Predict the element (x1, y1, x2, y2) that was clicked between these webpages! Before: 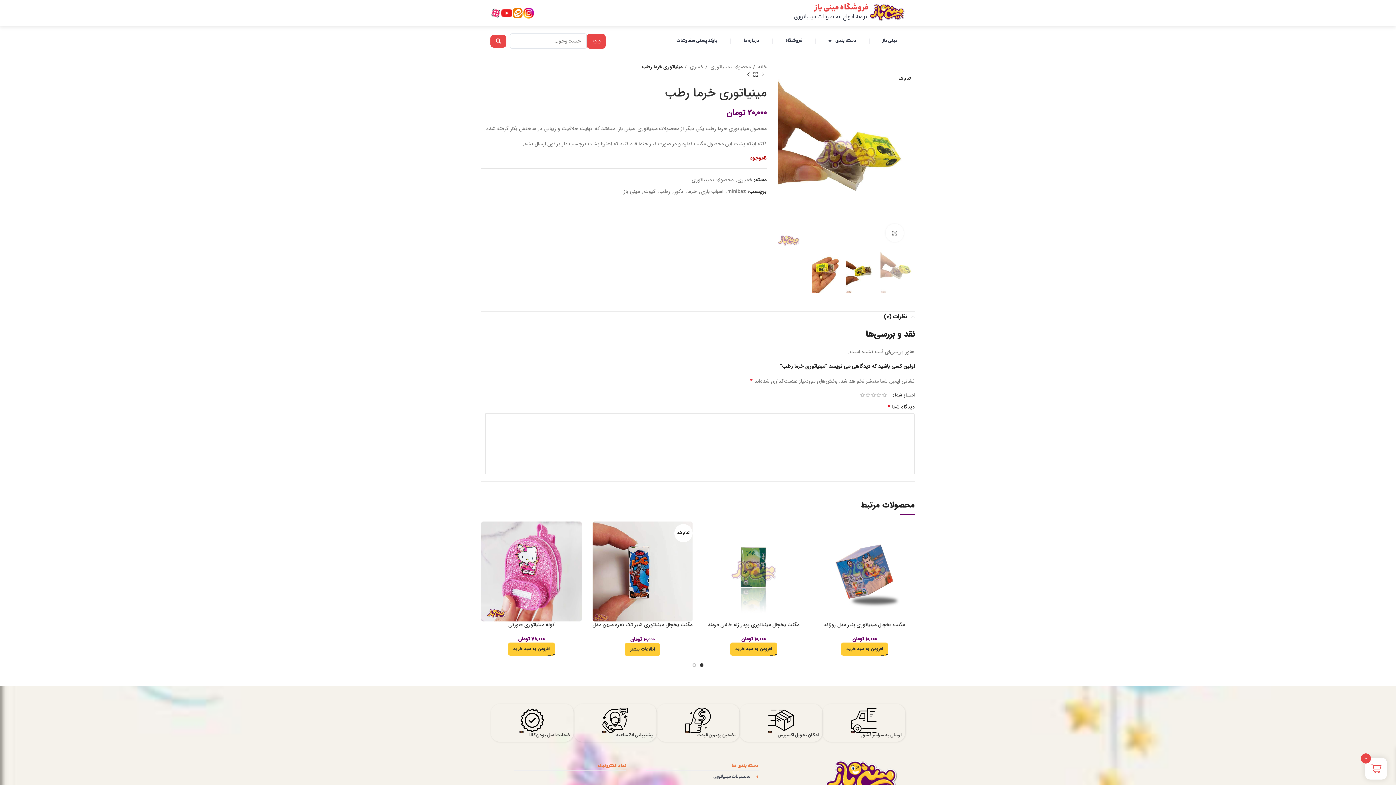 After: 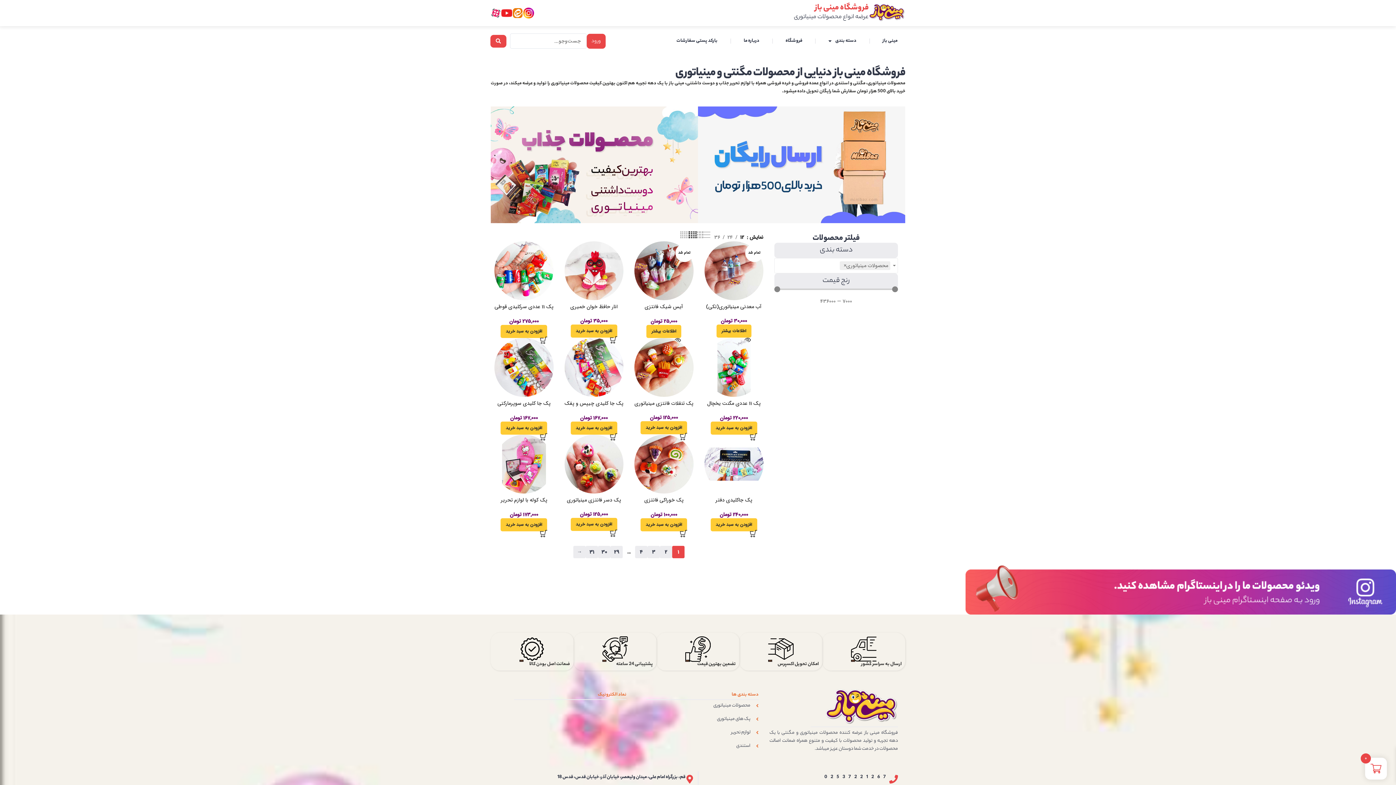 Action: bbox: (705, 63, 751, 70) label: محصولات مینیاتوری 